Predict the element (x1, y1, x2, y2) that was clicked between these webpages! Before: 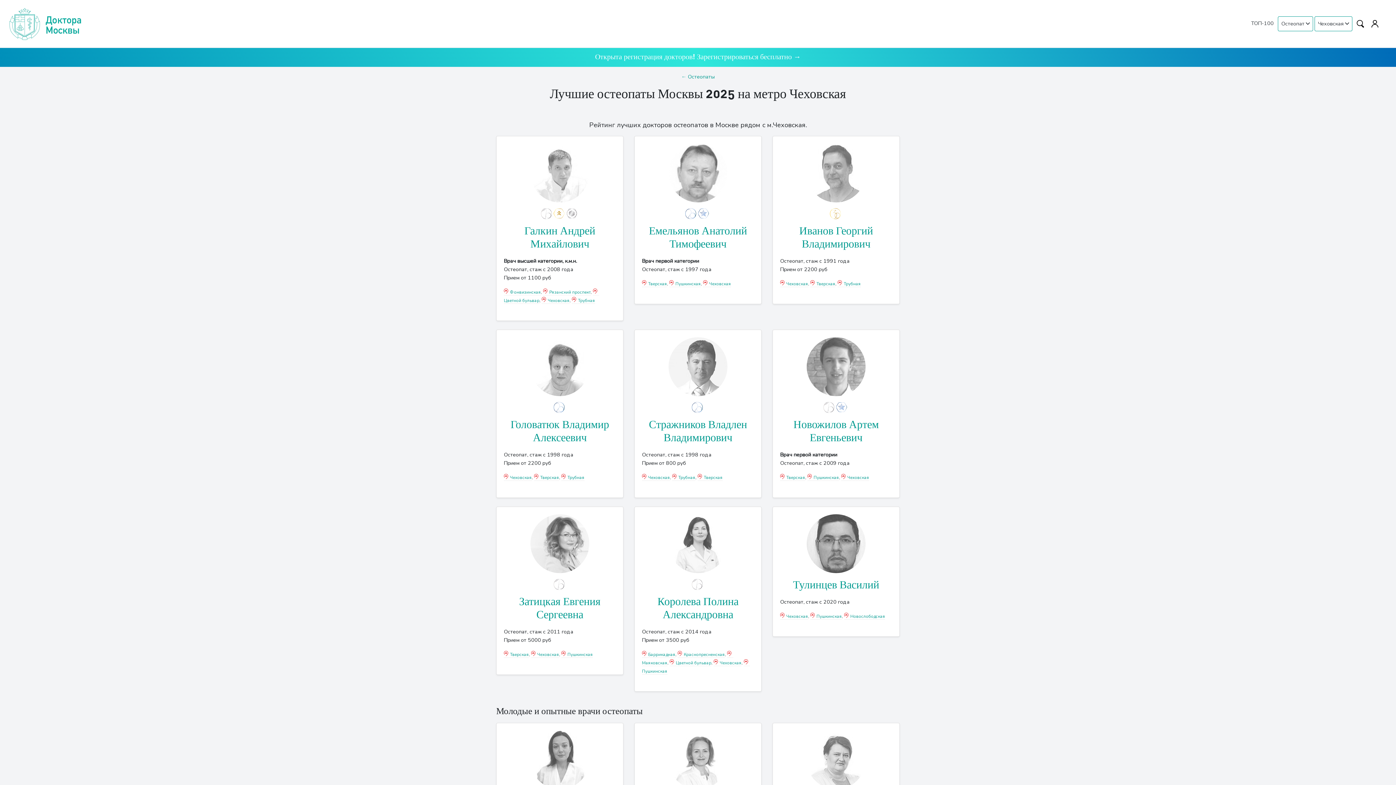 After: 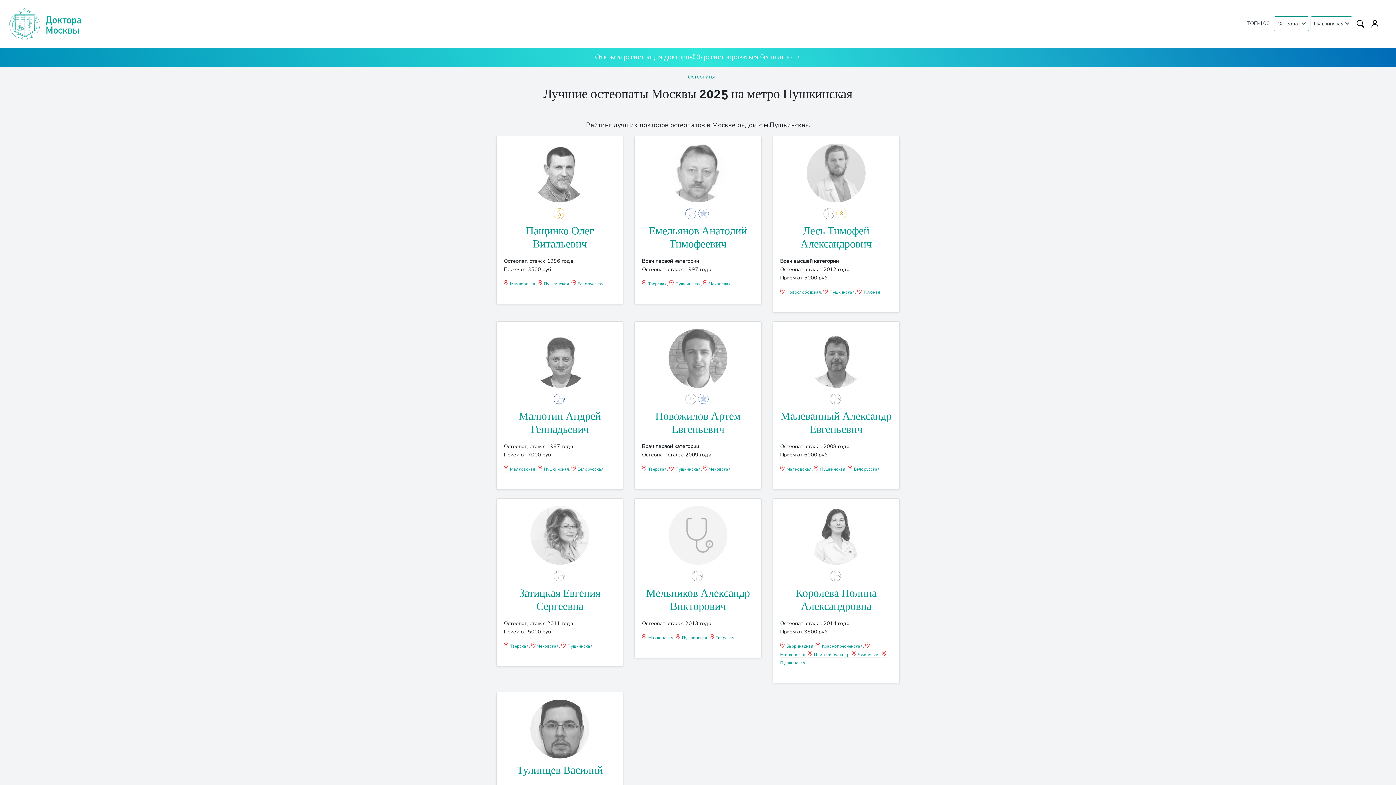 Action: bbox: (669, 280, 701, 287) label: Пушкинская